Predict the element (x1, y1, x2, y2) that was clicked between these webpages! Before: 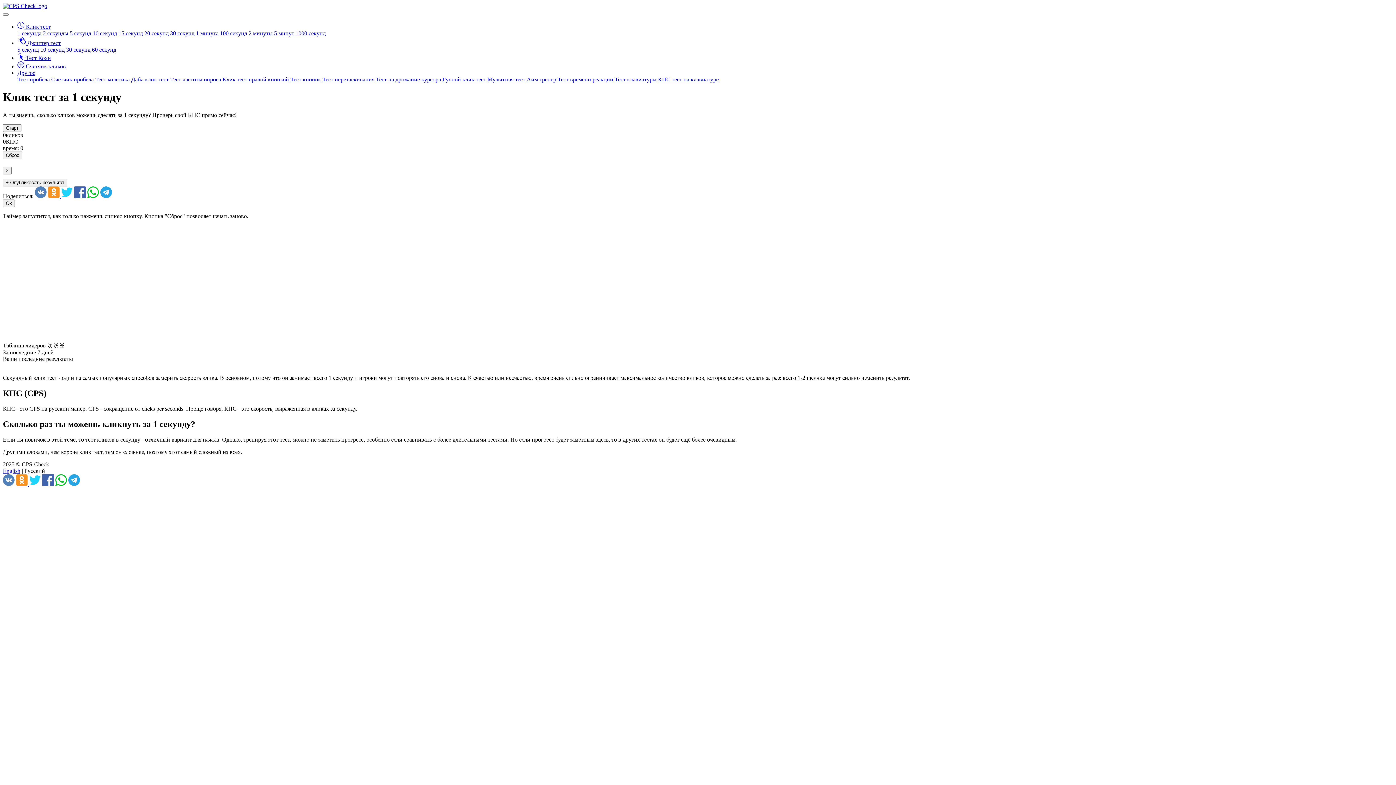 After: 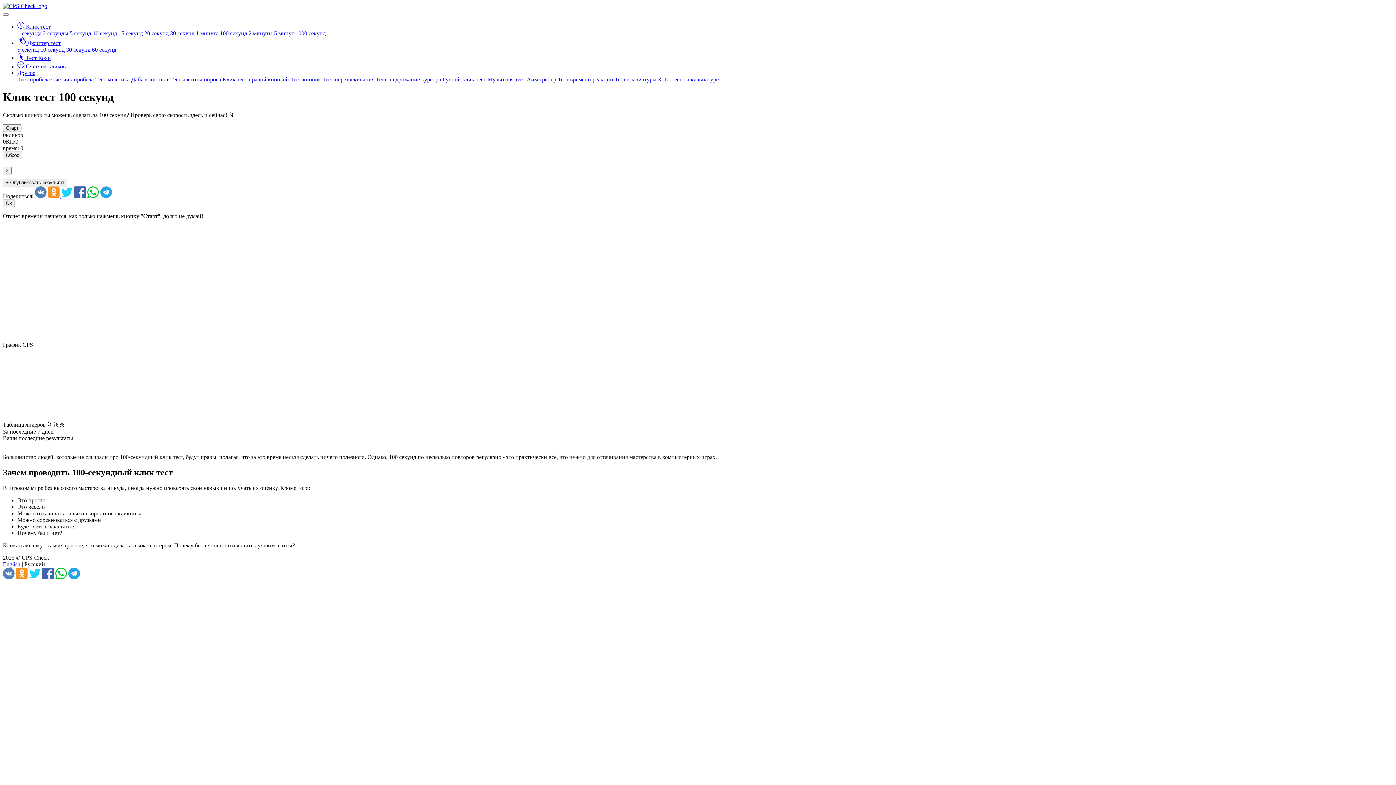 Action: bbox: (220, 30, 247, 36) label: 100 секунд